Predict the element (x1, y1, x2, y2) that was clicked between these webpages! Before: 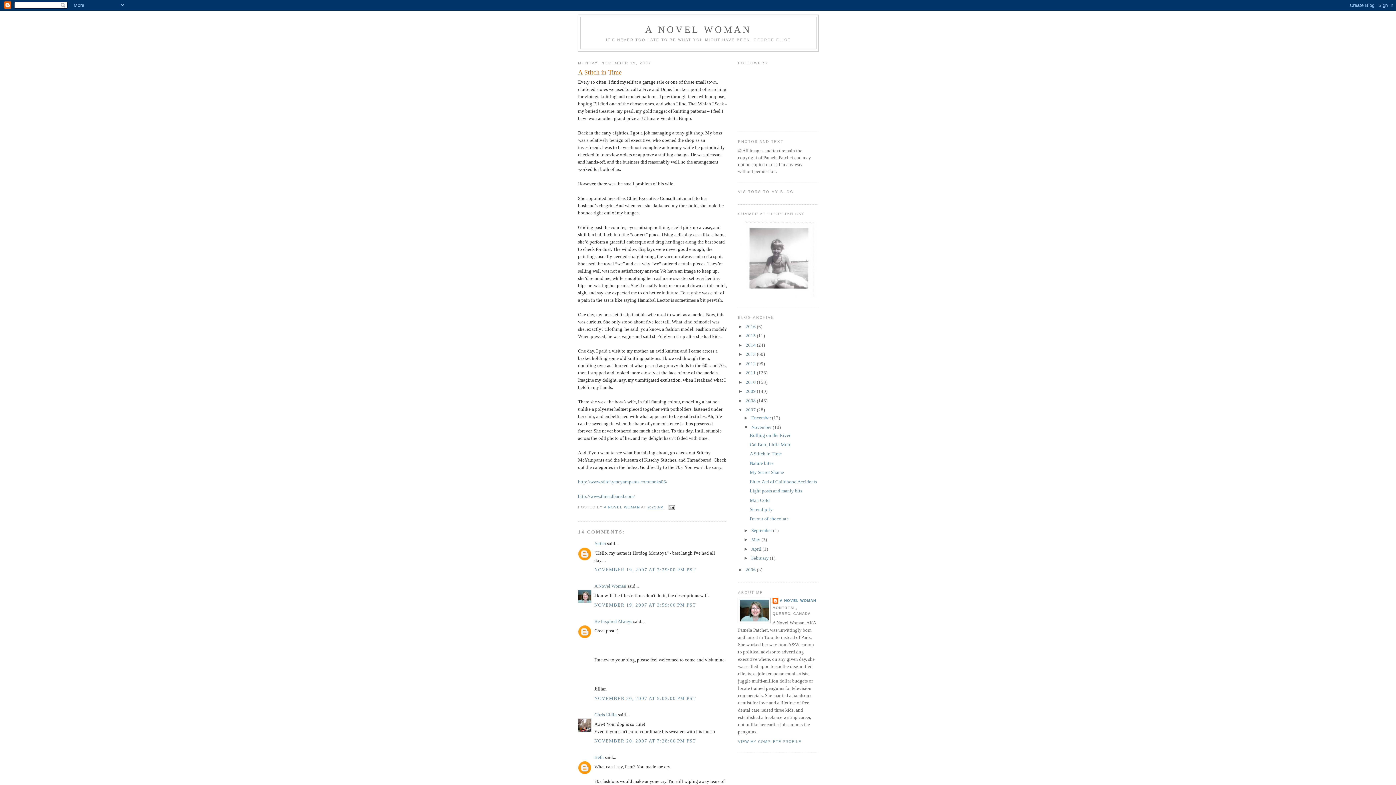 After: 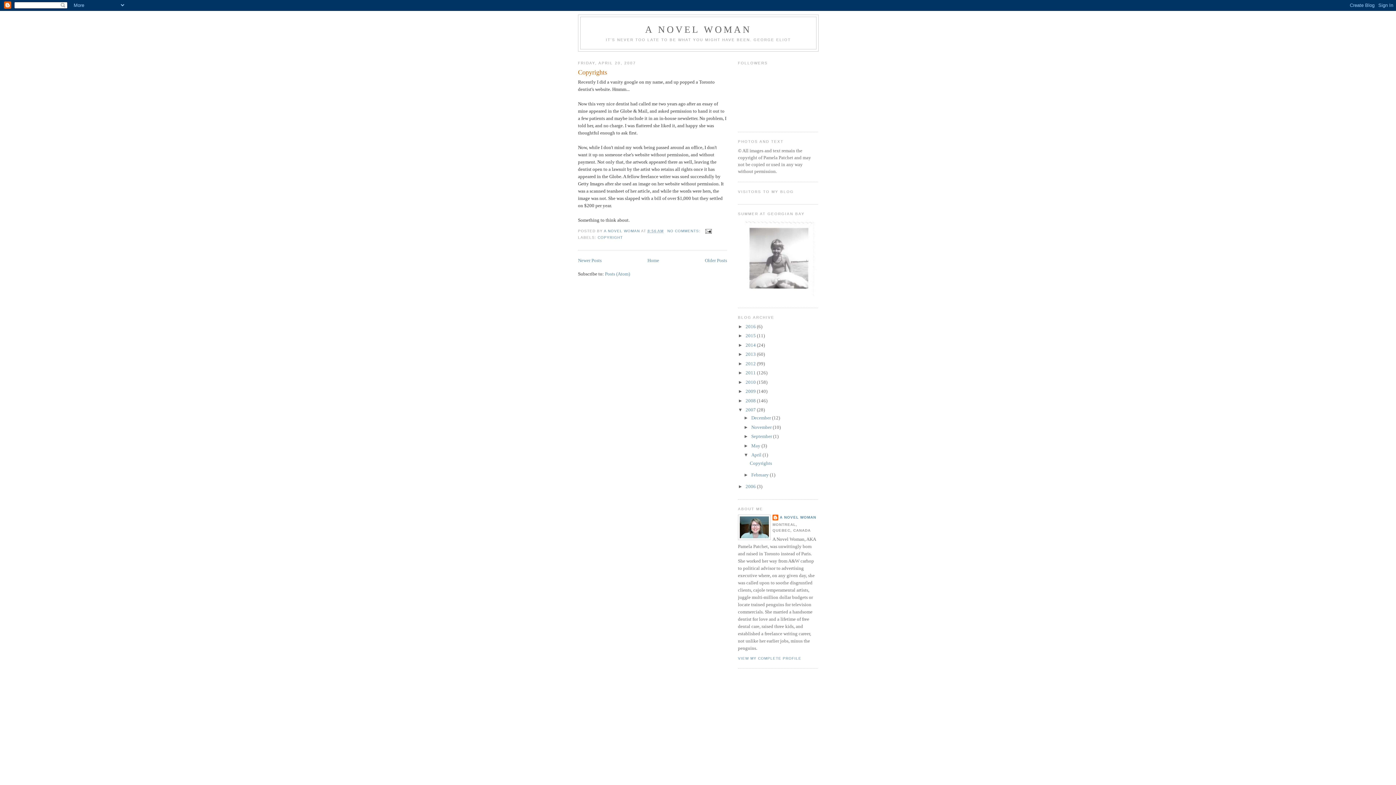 Action: label: April  bbox: (751, 546, 762, 551)